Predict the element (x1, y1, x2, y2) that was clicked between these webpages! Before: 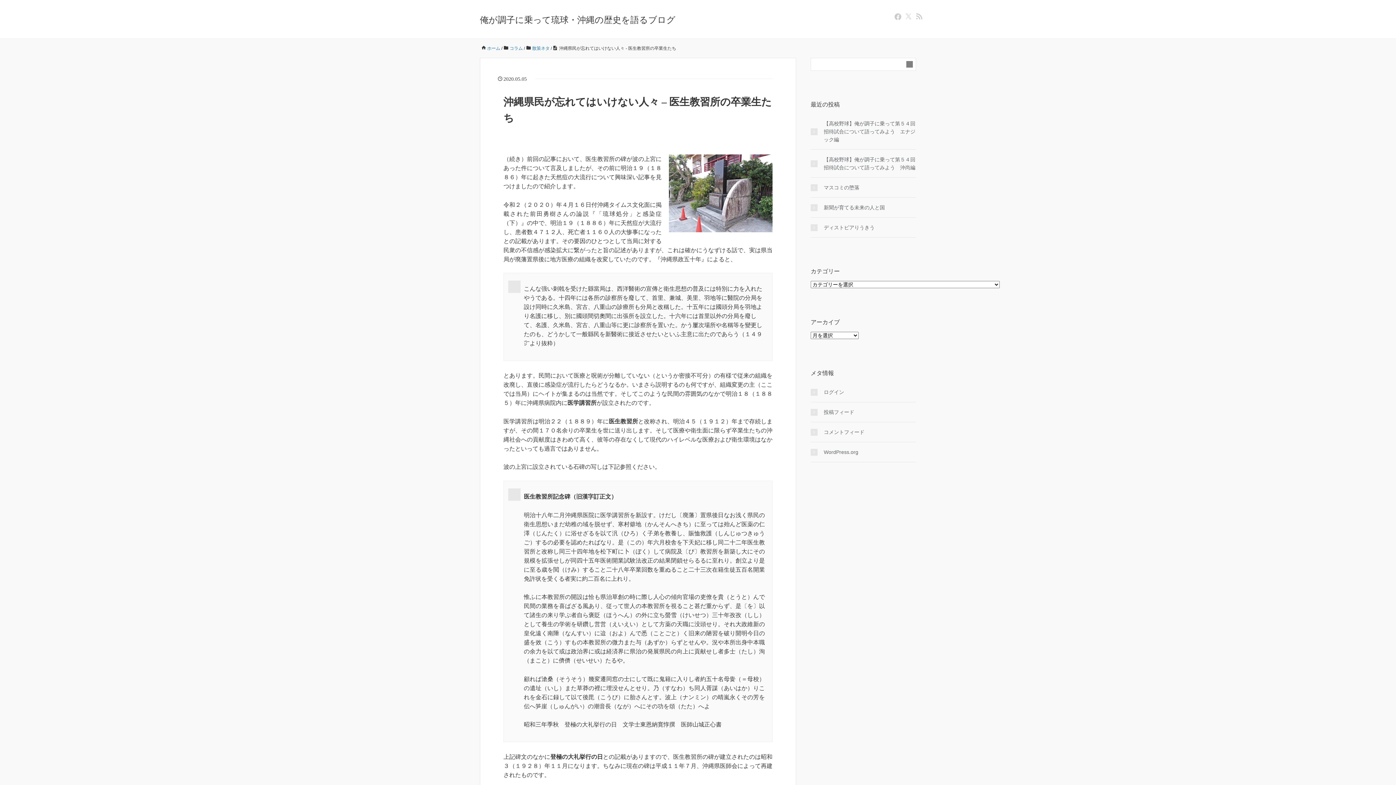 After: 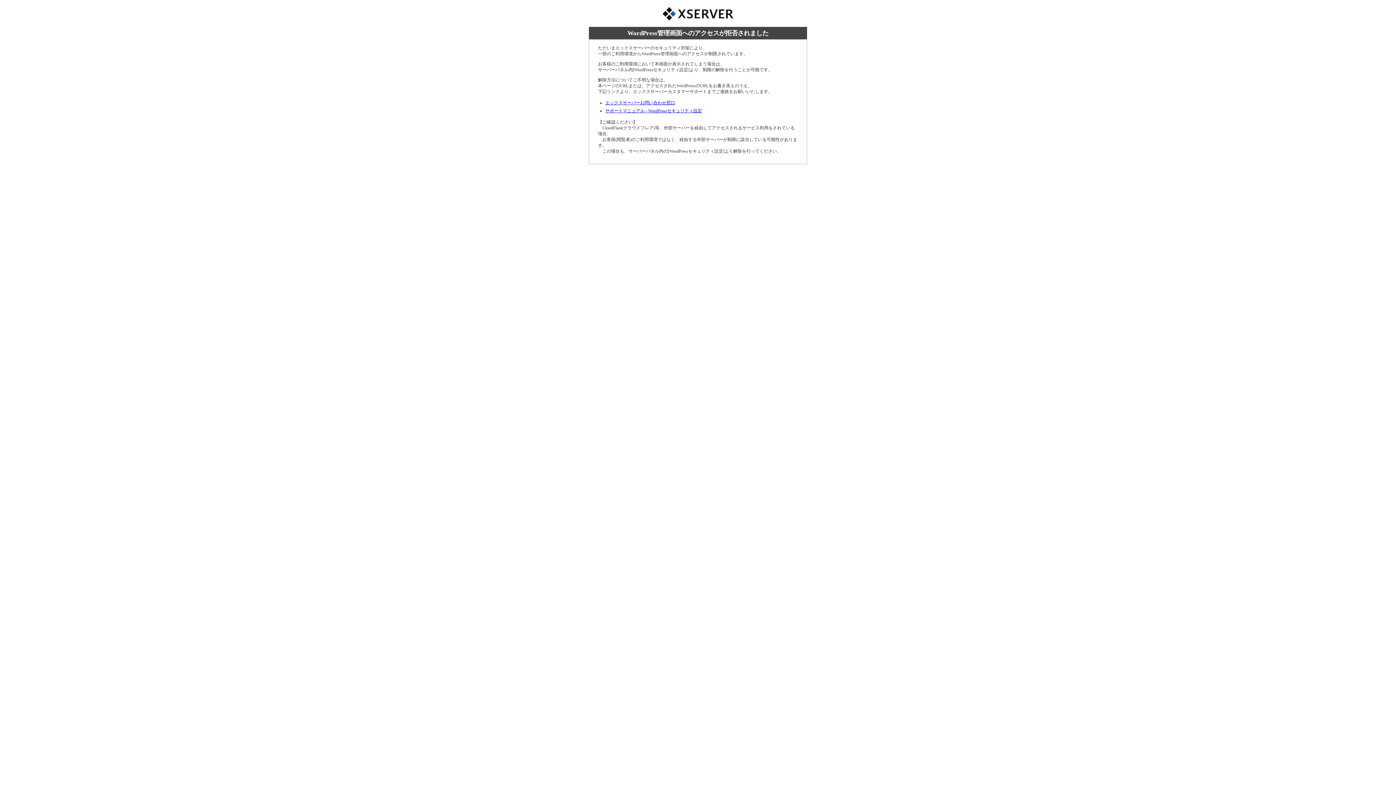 Action: label: ログイン bbox: (810, 388, 916, 396)